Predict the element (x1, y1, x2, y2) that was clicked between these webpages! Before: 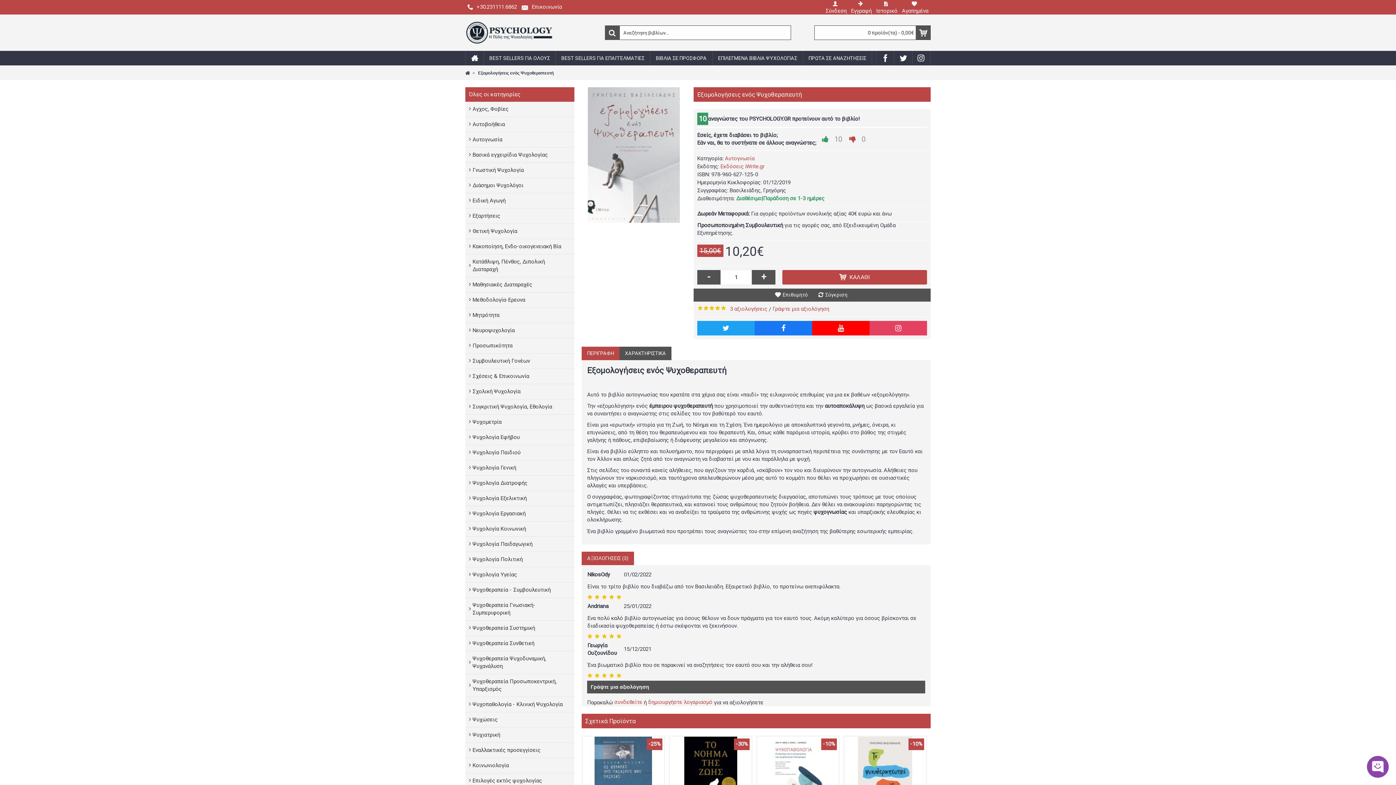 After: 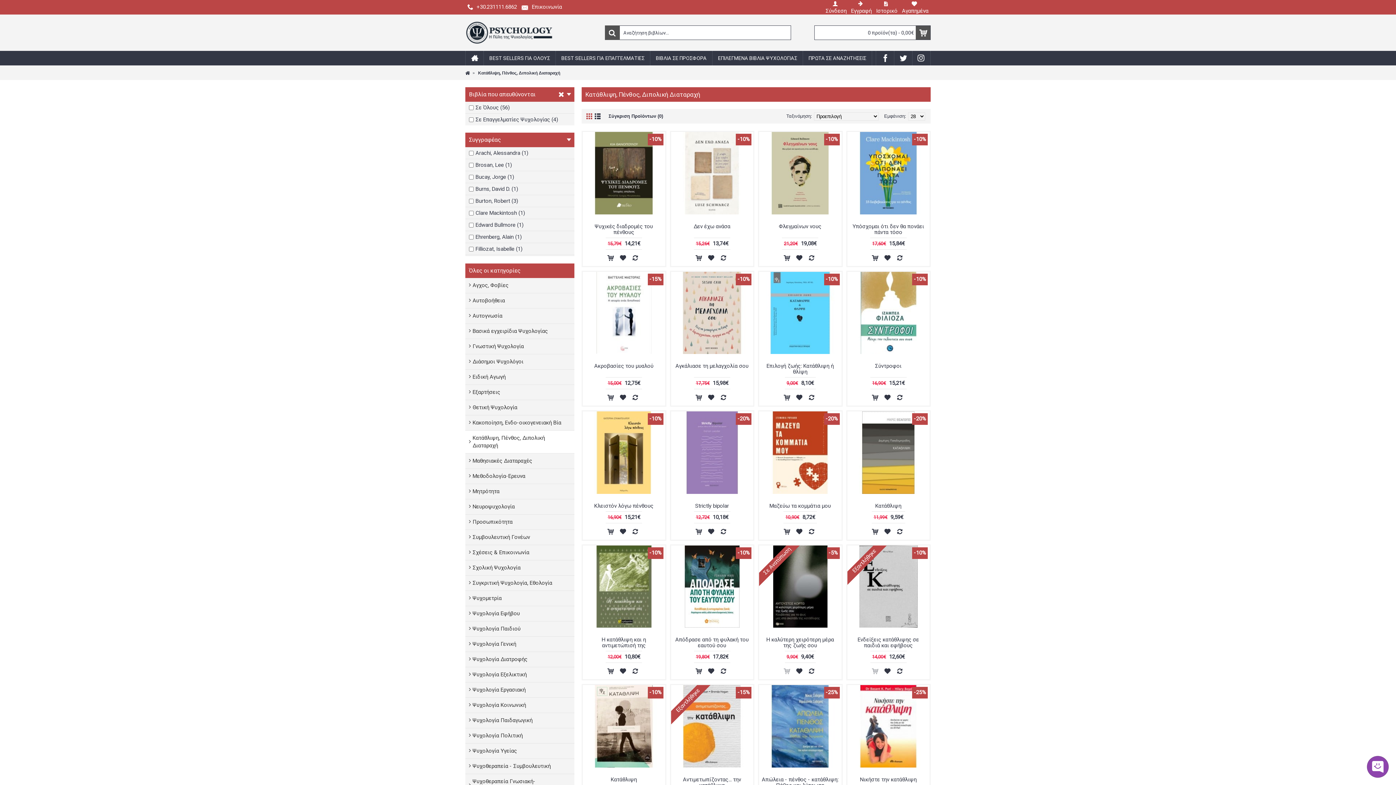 Action: label: Κατάθλιψη, Πένθος, Διπολική Διαταραχή bbox: (465, 254, 574, 277)